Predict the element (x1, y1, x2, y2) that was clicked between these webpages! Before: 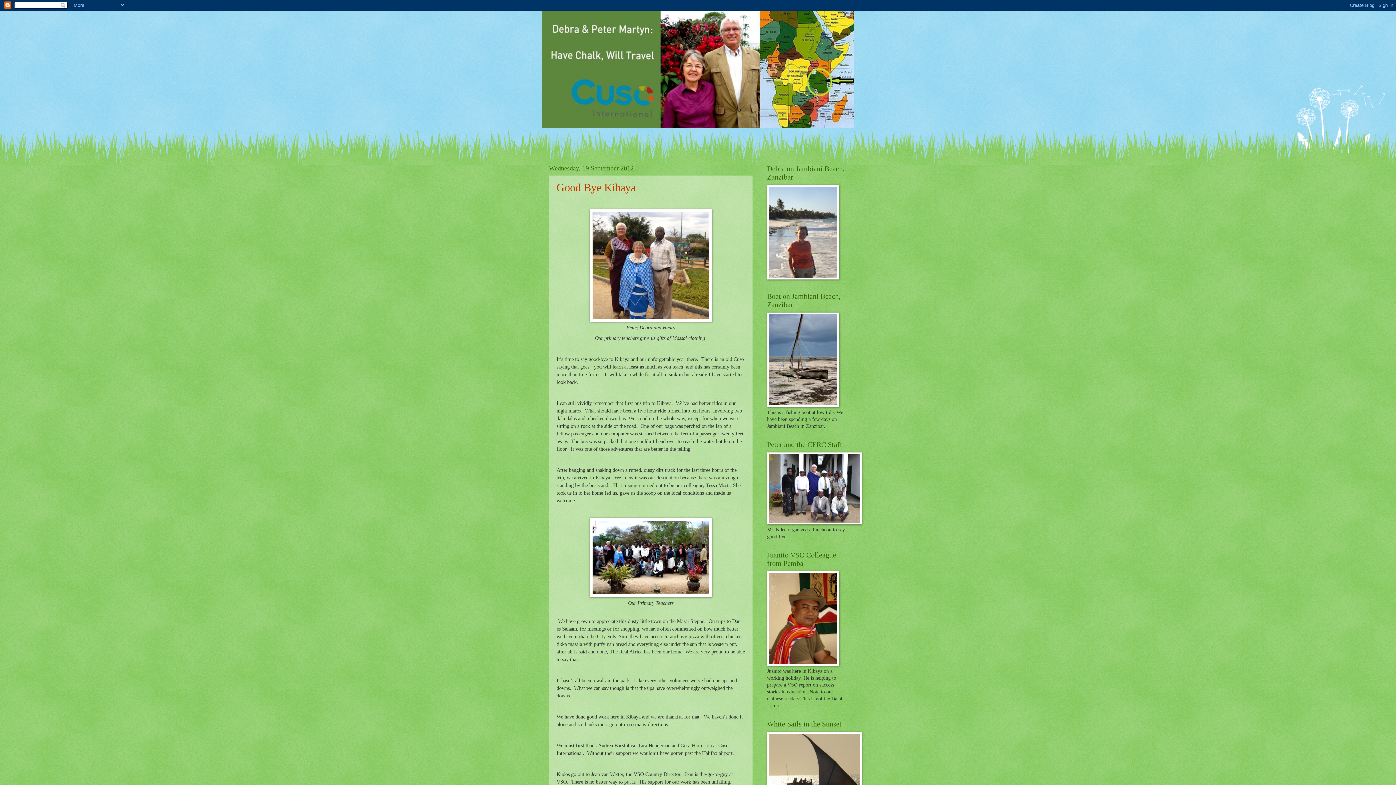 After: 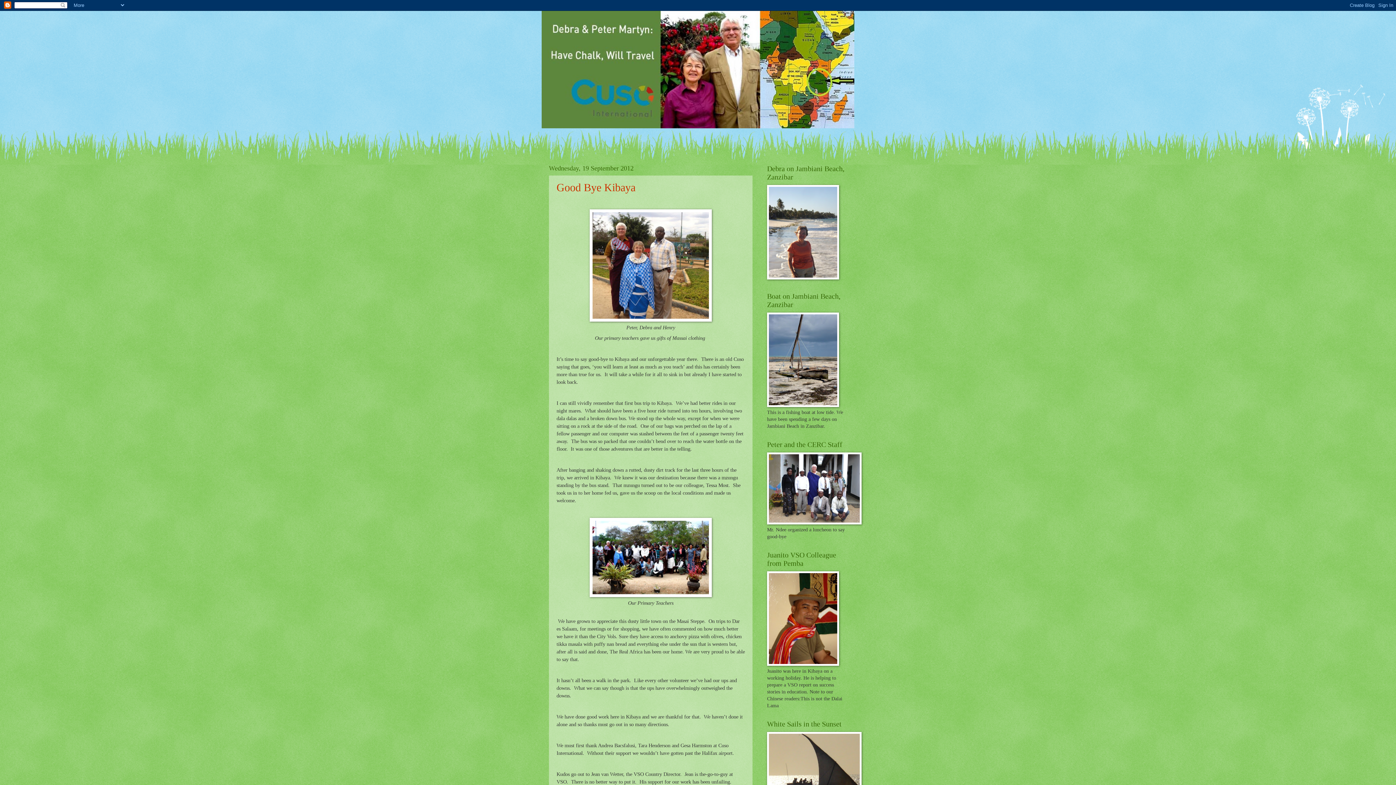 Action: bbox: (541, 10, 854, 128)